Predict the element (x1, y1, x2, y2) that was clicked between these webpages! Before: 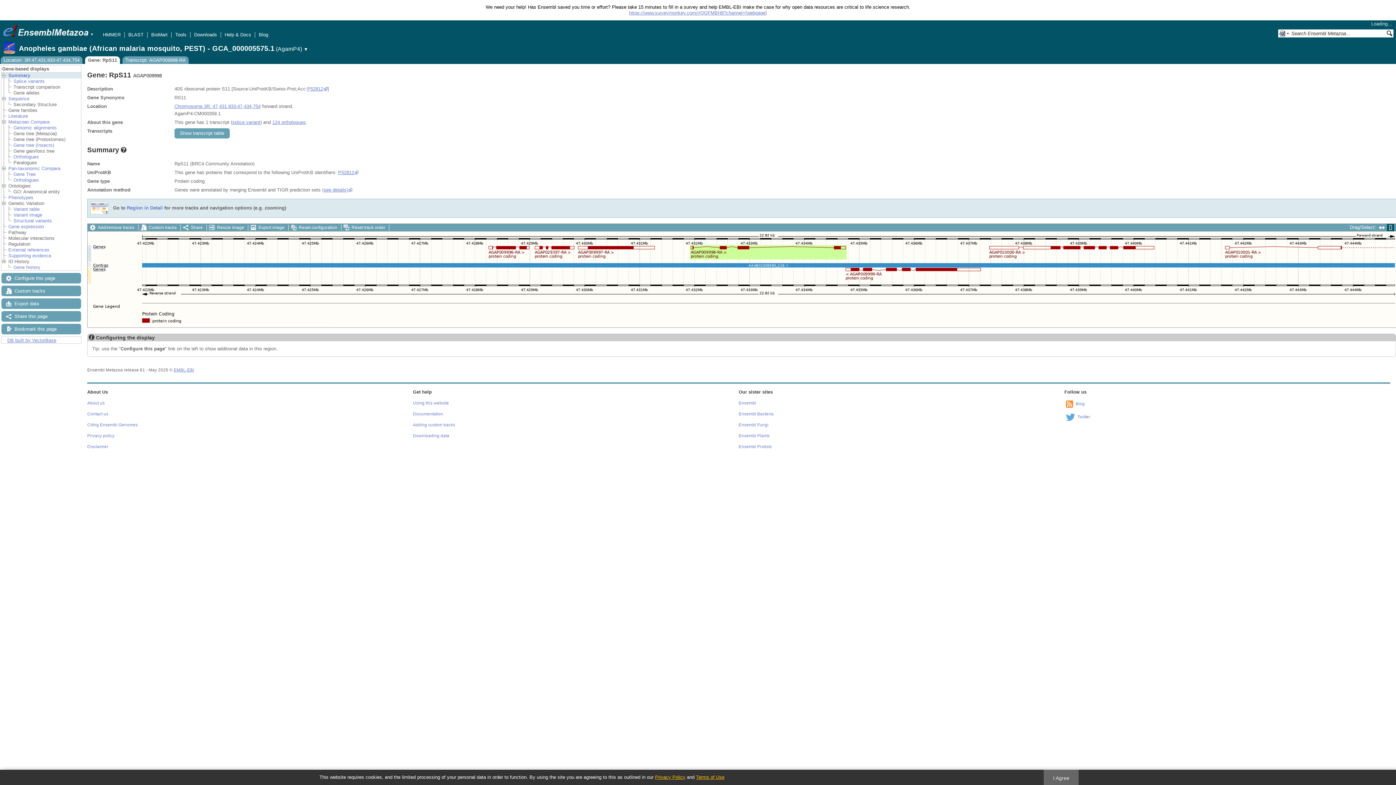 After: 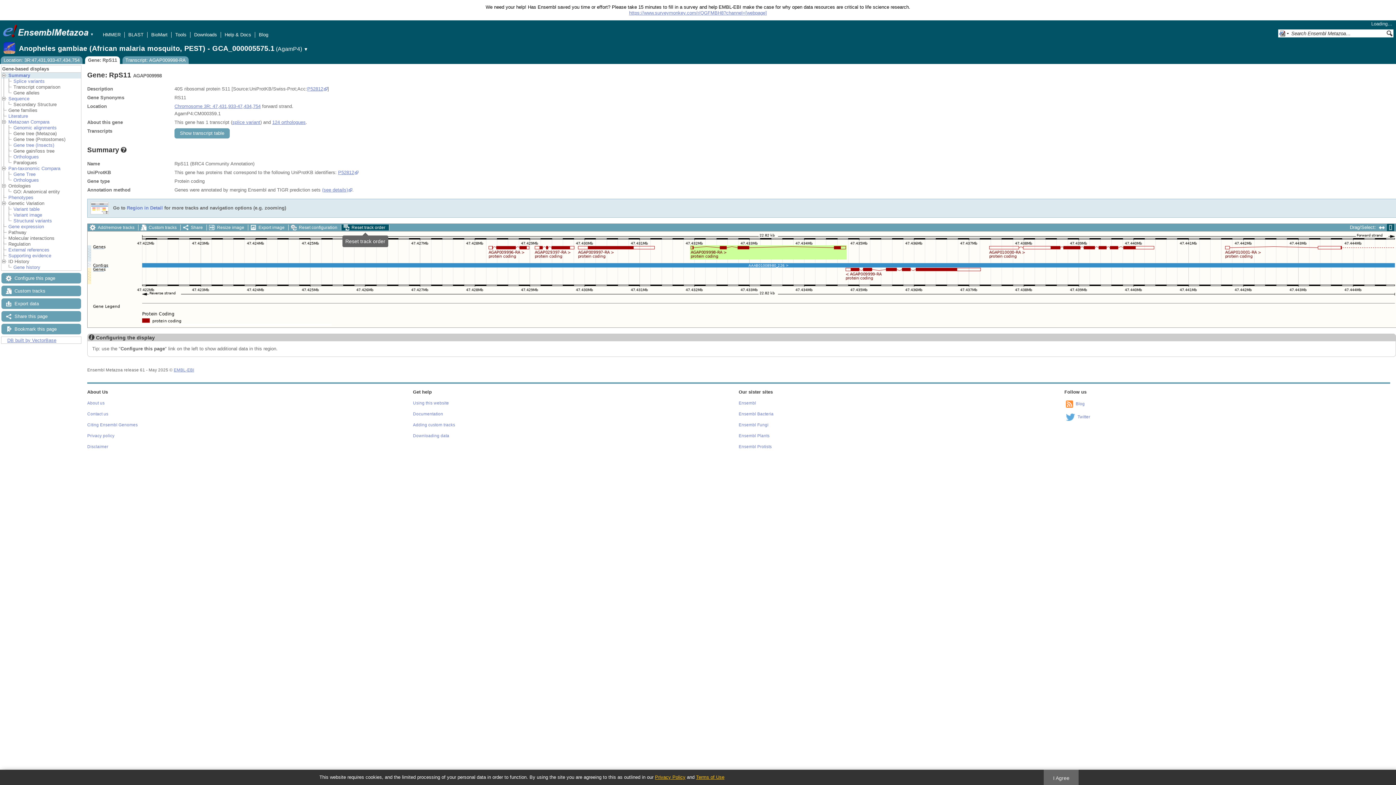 Action: bbox: (341, 224, 389, 230) label: Reset track order